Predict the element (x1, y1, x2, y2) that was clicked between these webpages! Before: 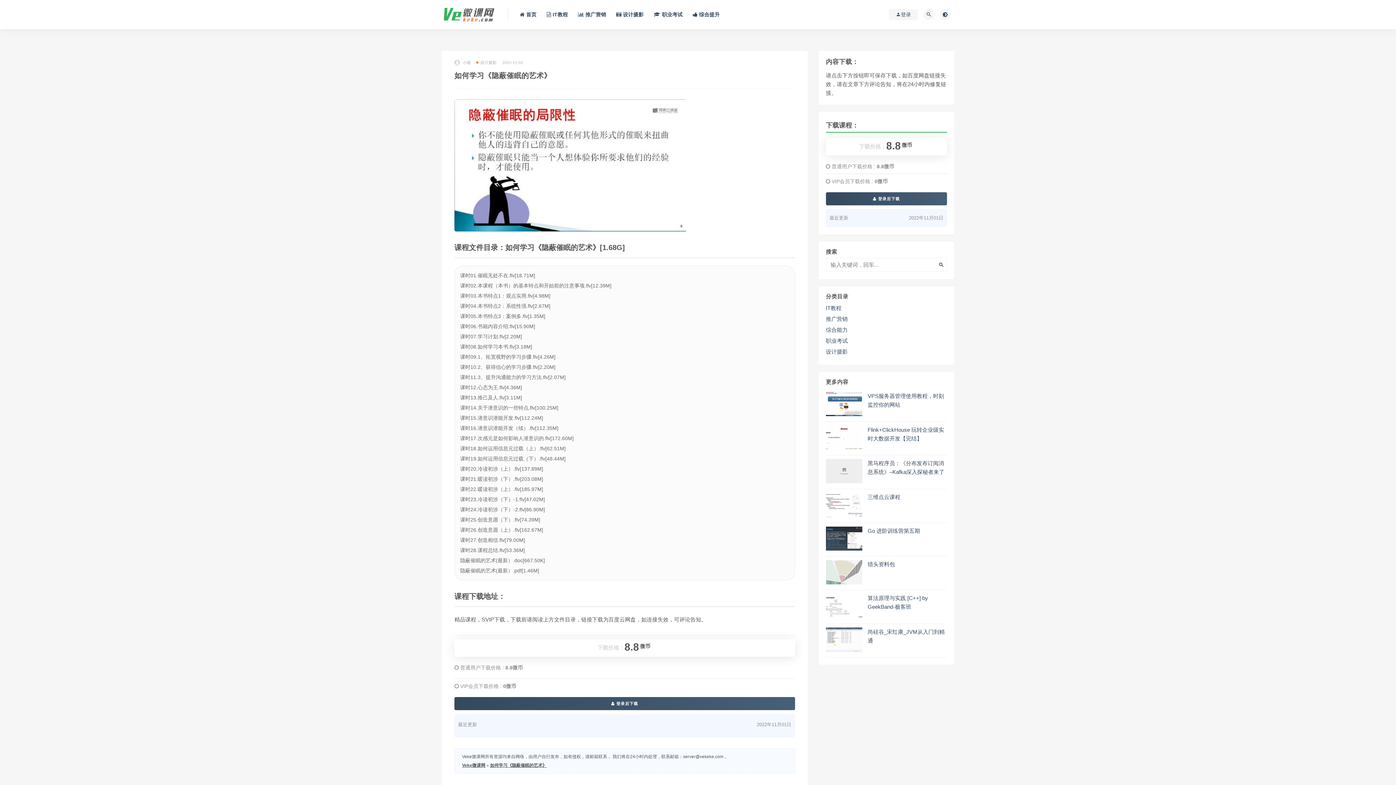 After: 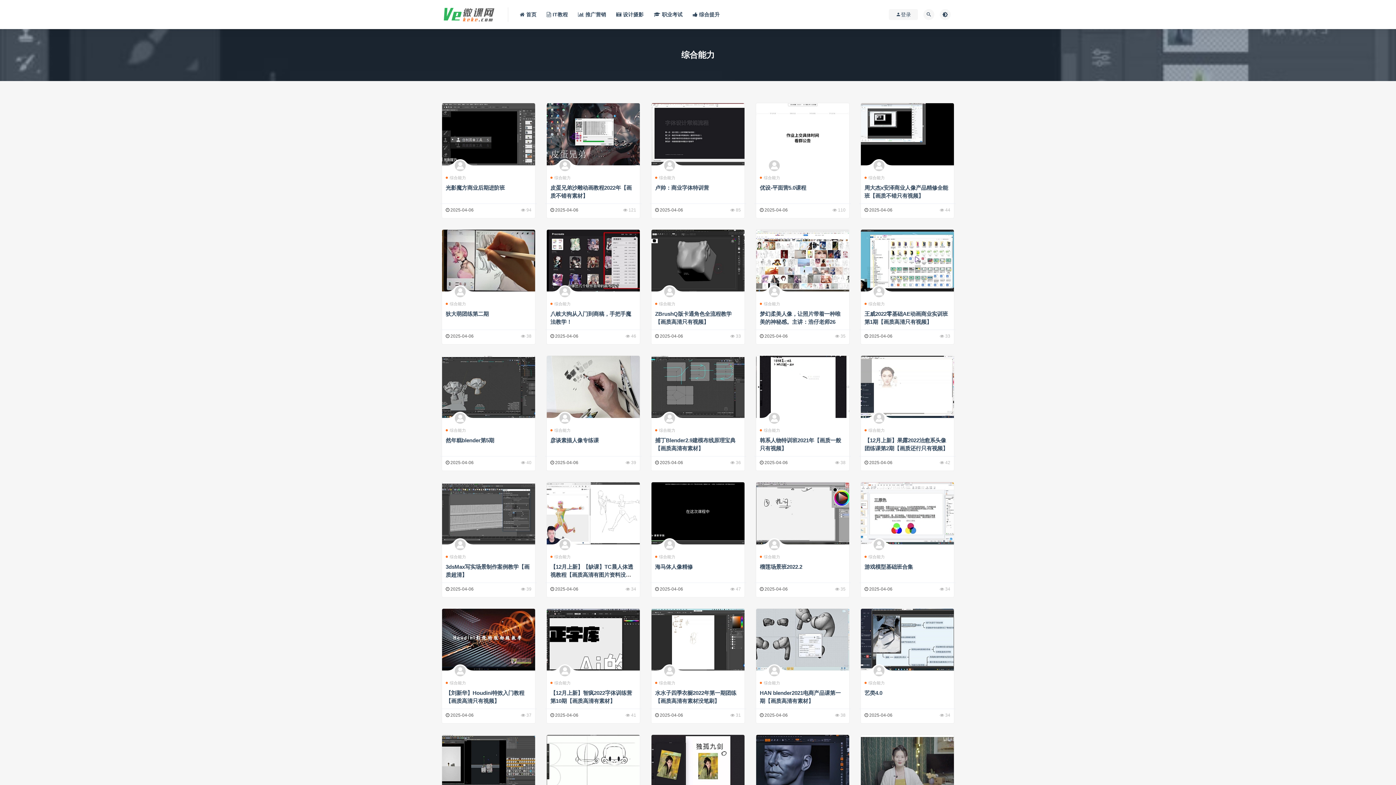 Action: label: 综合能力 bbox: (826, 326, 847, 333)